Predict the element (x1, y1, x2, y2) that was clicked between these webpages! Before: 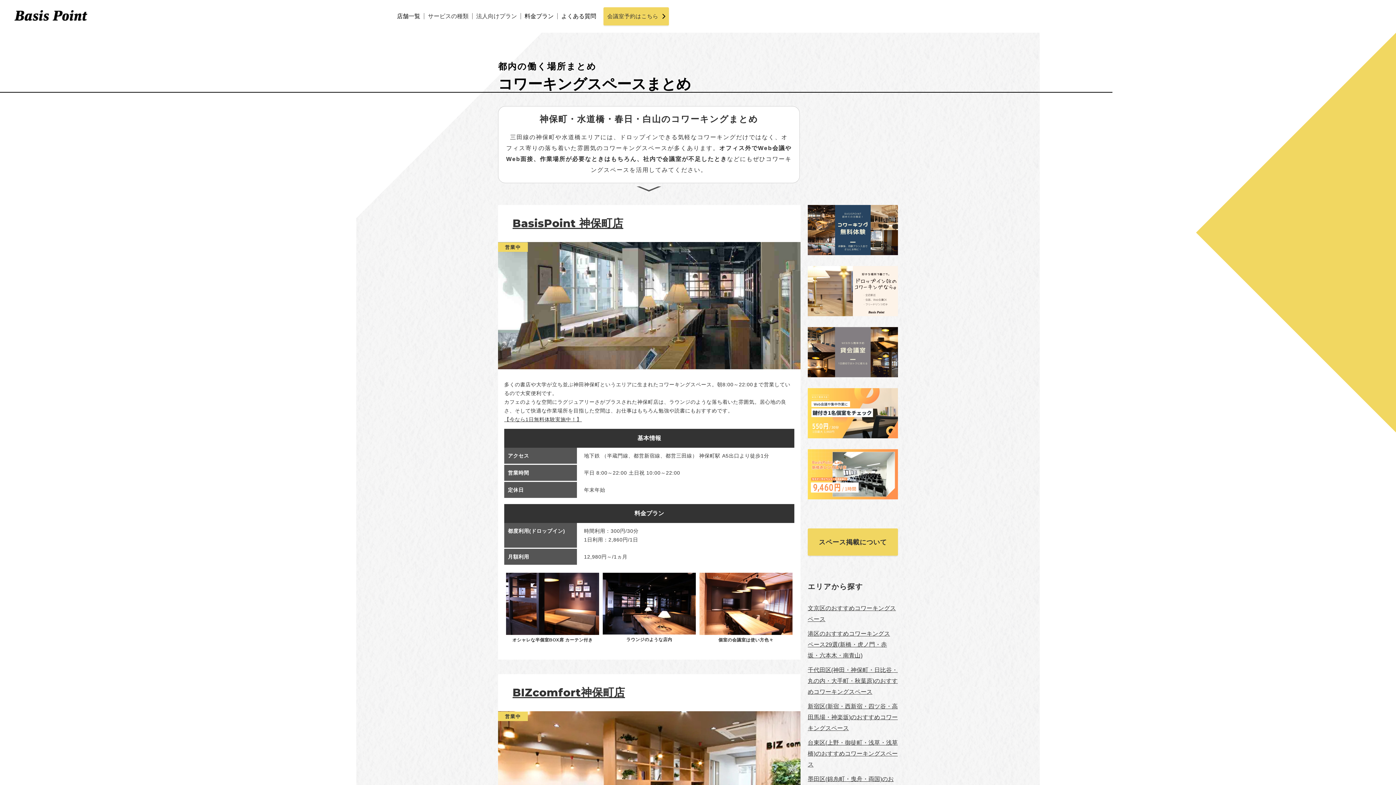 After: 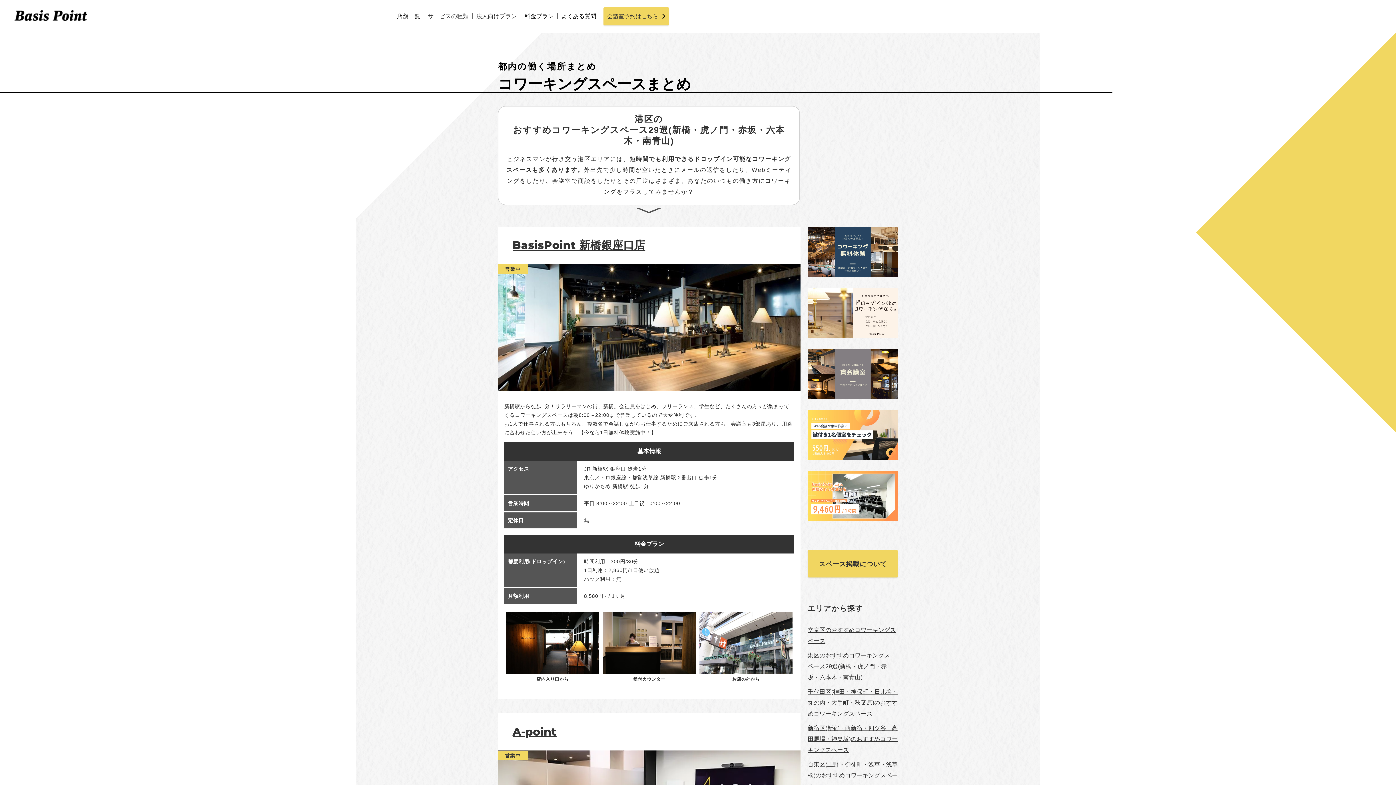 Action: bbox: (808, 630, 890, 658) label: 港区のおすすめコワーキングスペース29選(新橋・虎ノ門・赤坂・六本木・南青山)